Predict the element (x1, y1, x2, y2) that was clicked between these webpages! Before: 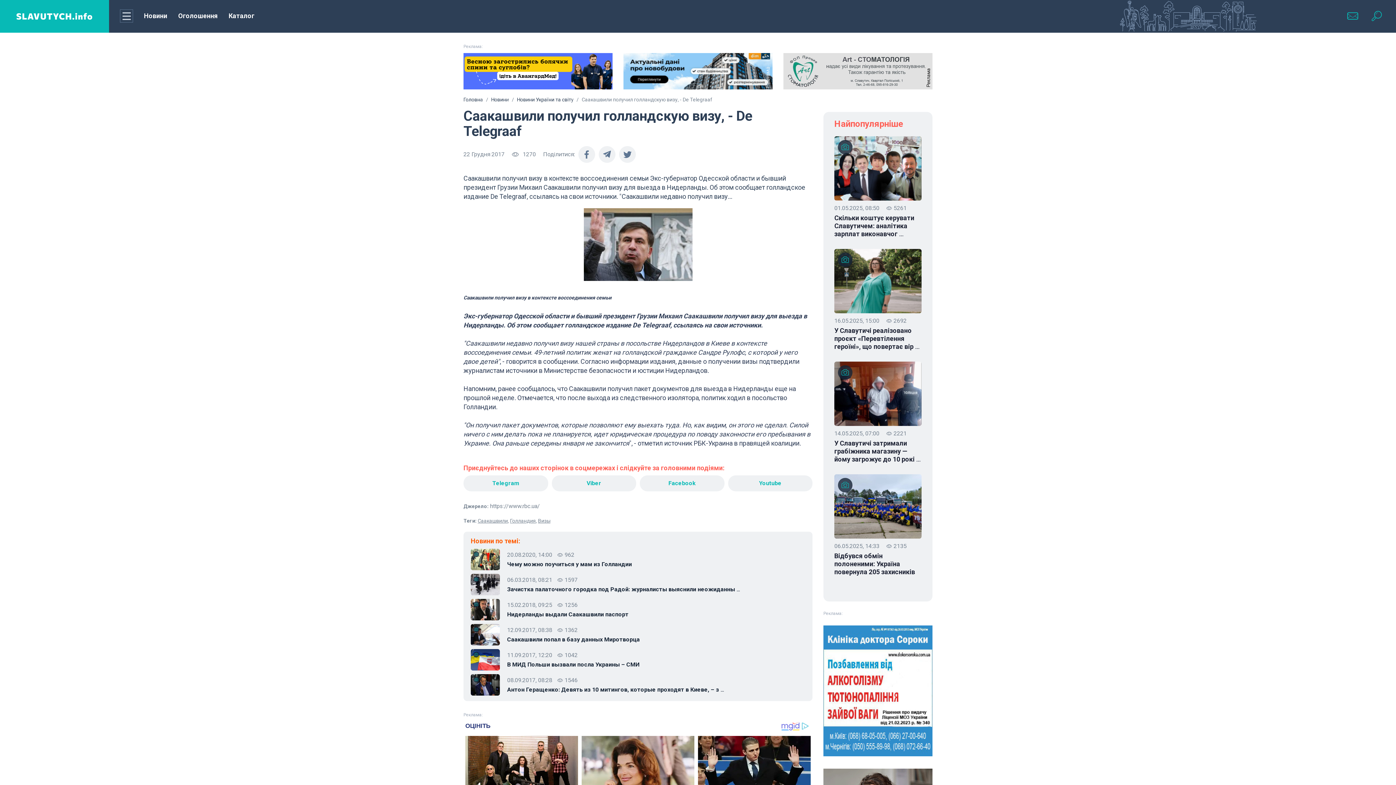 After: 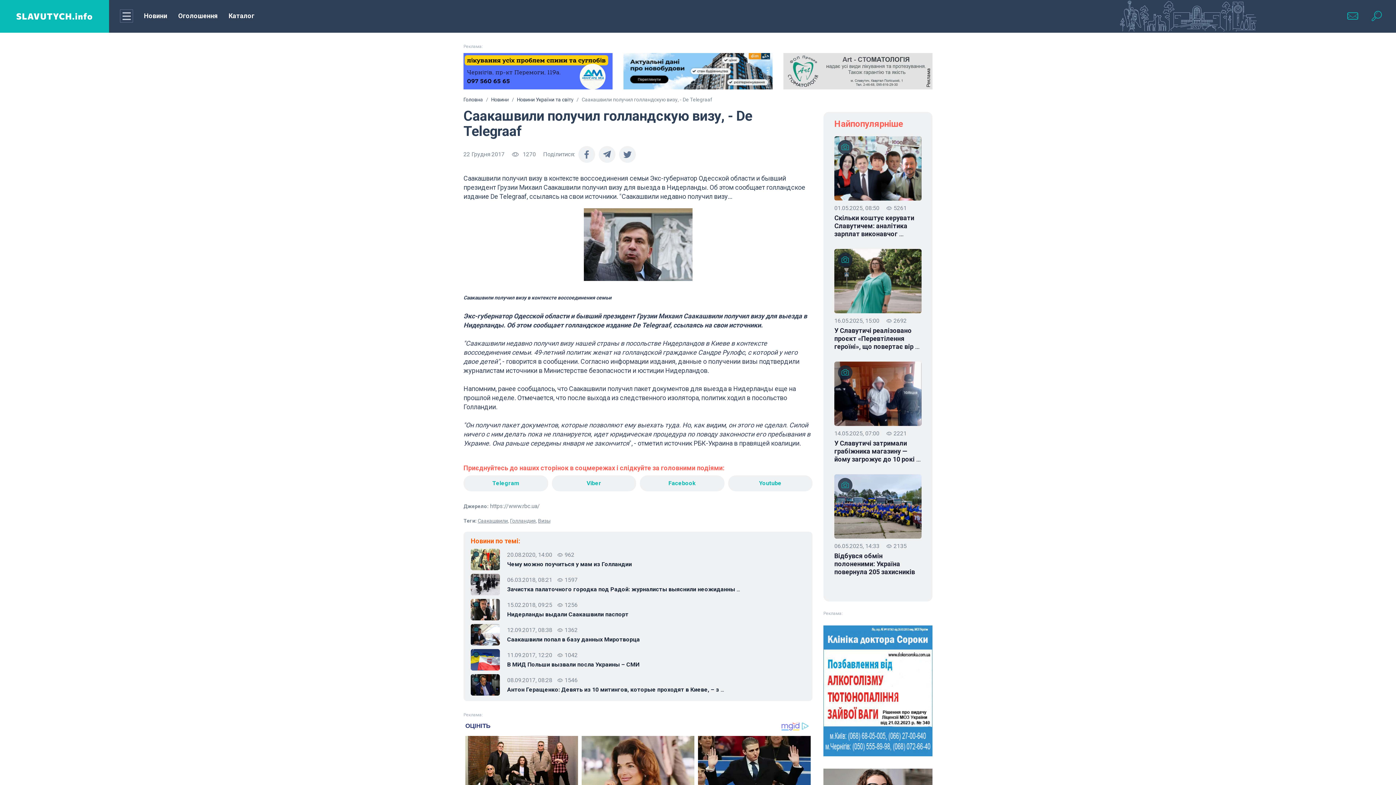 Action: bbox: (783, 84, 932, 90)